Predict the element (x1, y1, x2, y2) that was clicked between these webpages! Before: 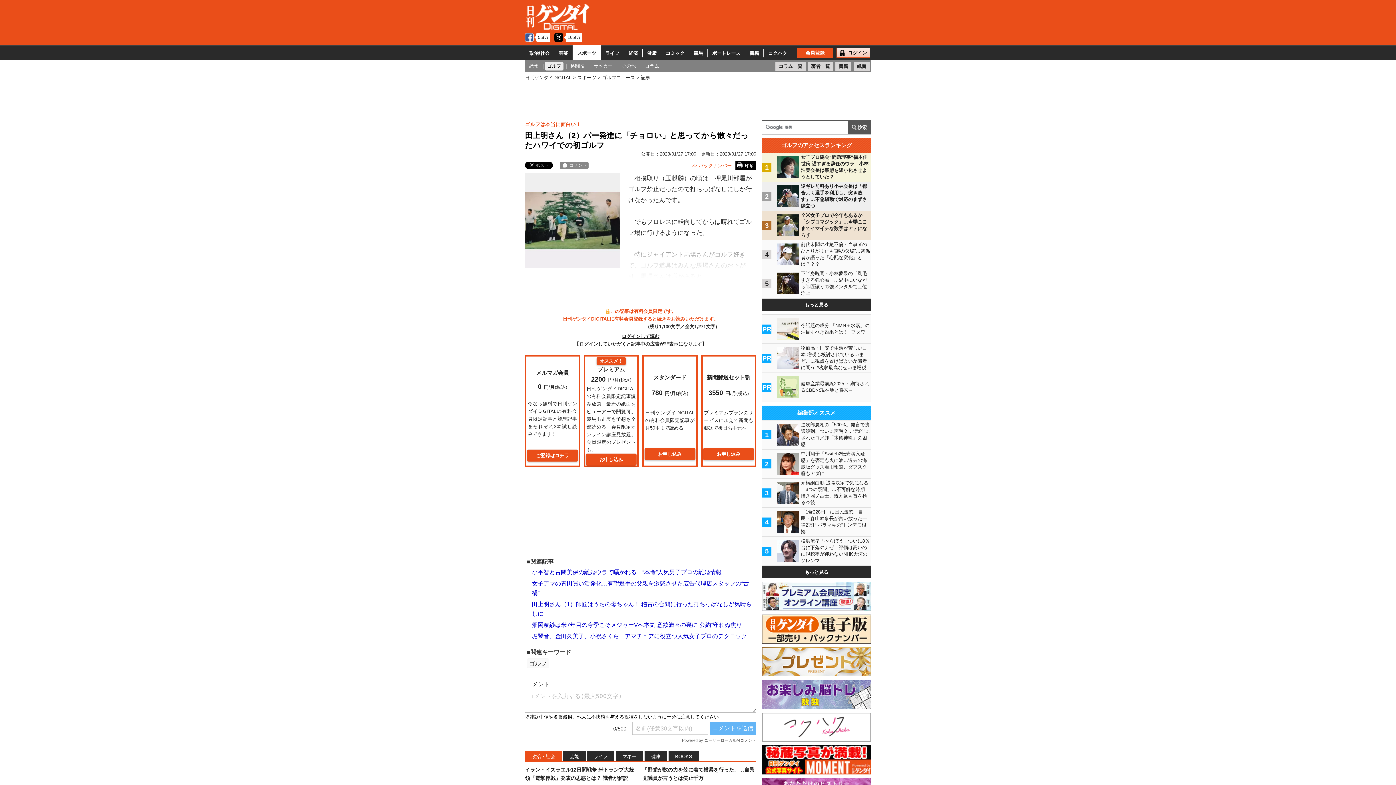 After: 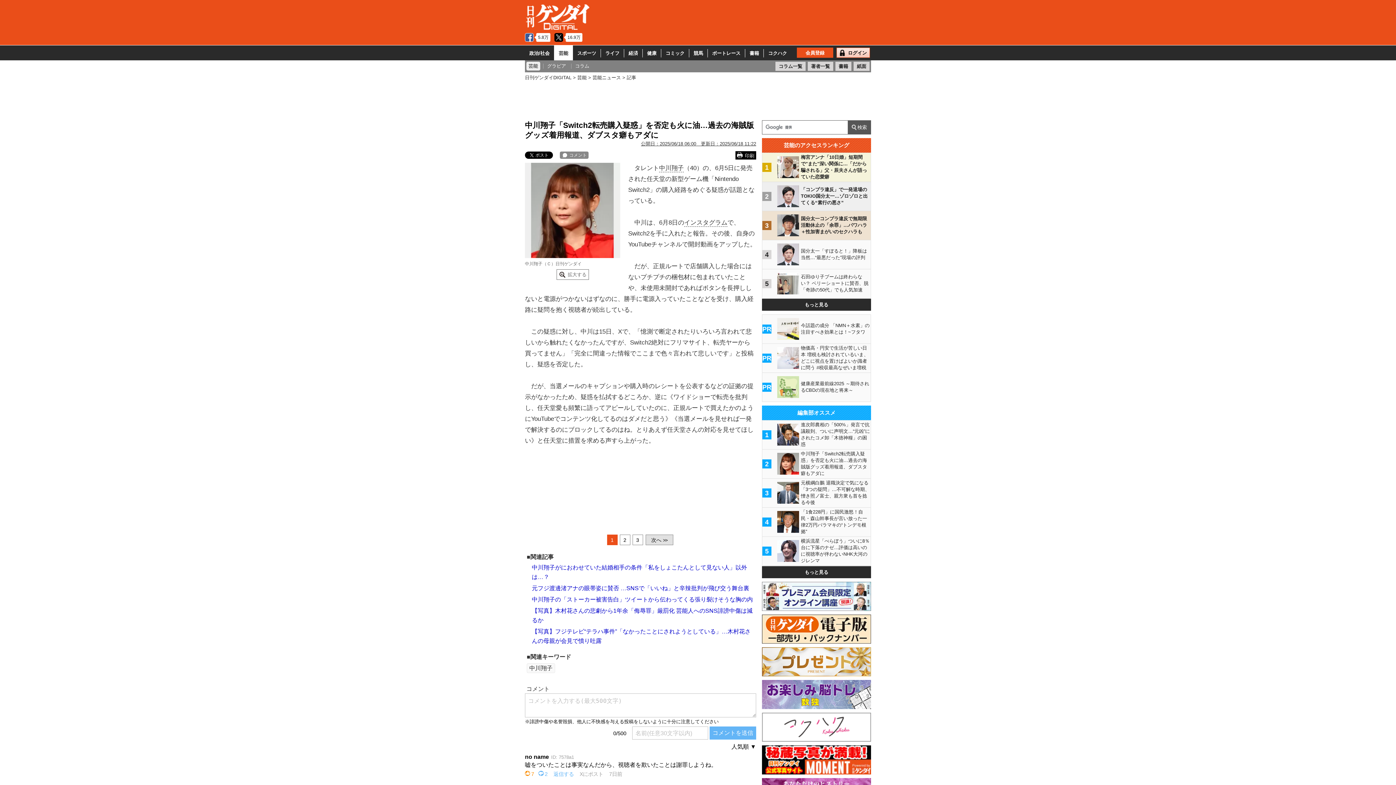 Action: label: 	

中川翔子「Switch2転売購入疑惑」を否定も火に油…過去の海賊版グッズ着用報道、ダブスタ癖もアダに

	 bbox: (777, 449, 870, 478)